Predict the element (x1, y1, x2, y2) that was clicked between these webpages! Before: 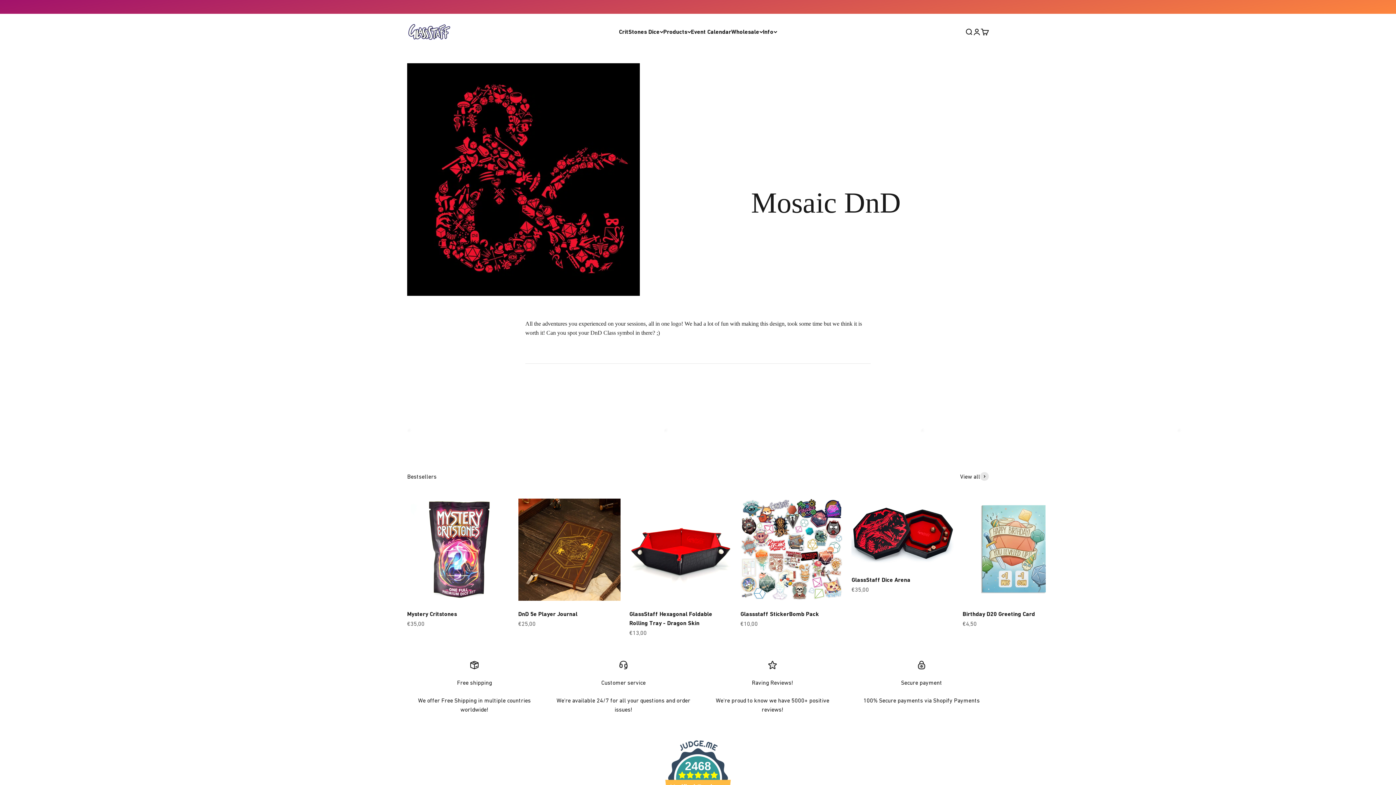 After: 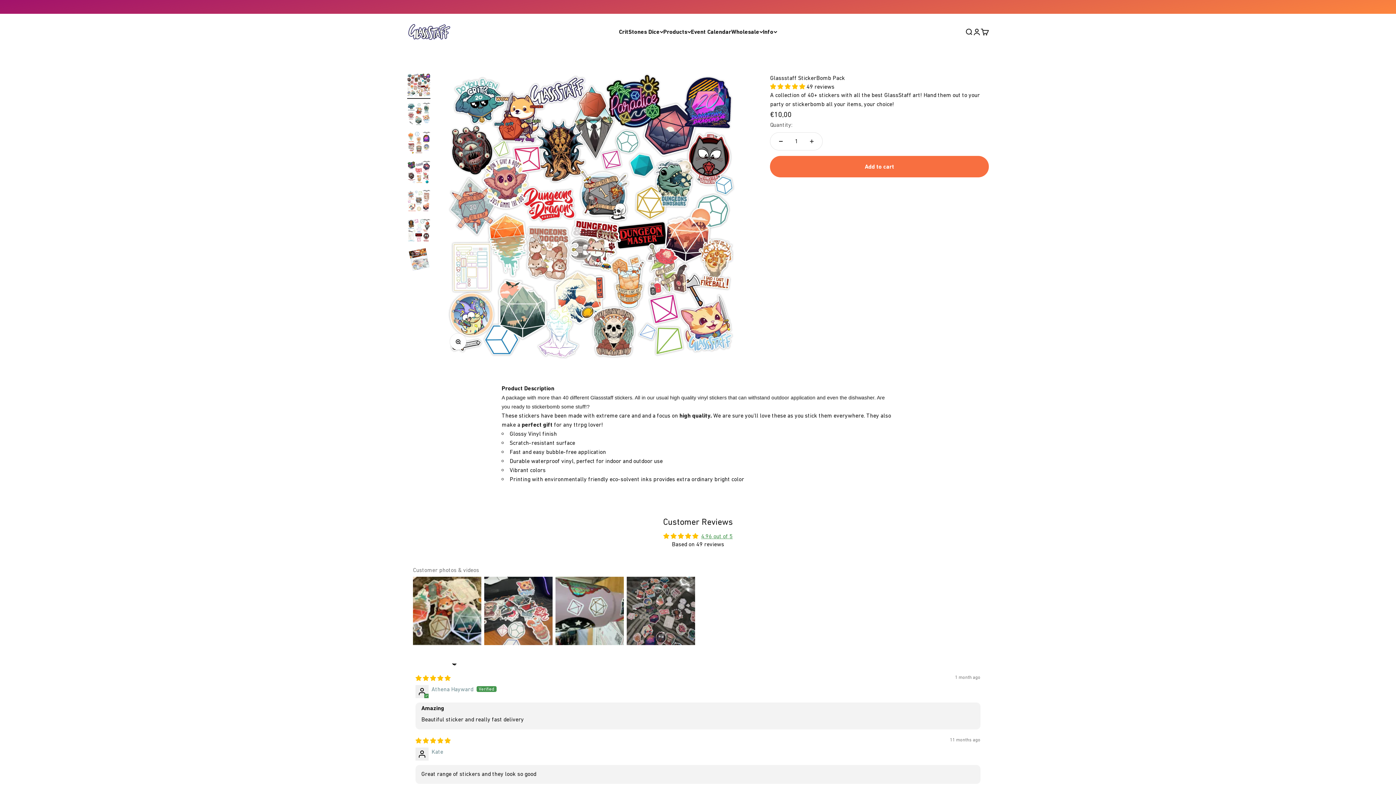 Action: bbox: (740, 610, 819, 617) label: Glassstaff StickerBomb Pack